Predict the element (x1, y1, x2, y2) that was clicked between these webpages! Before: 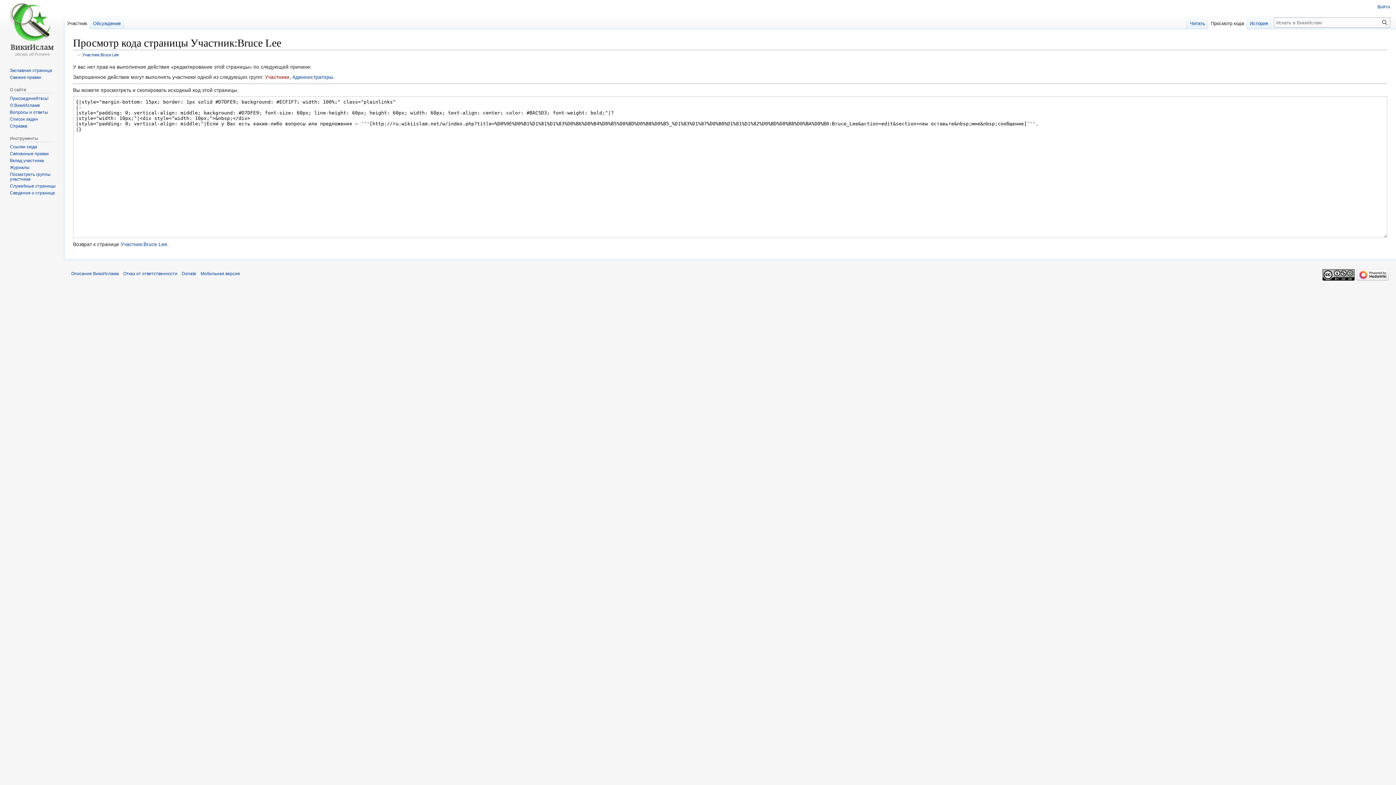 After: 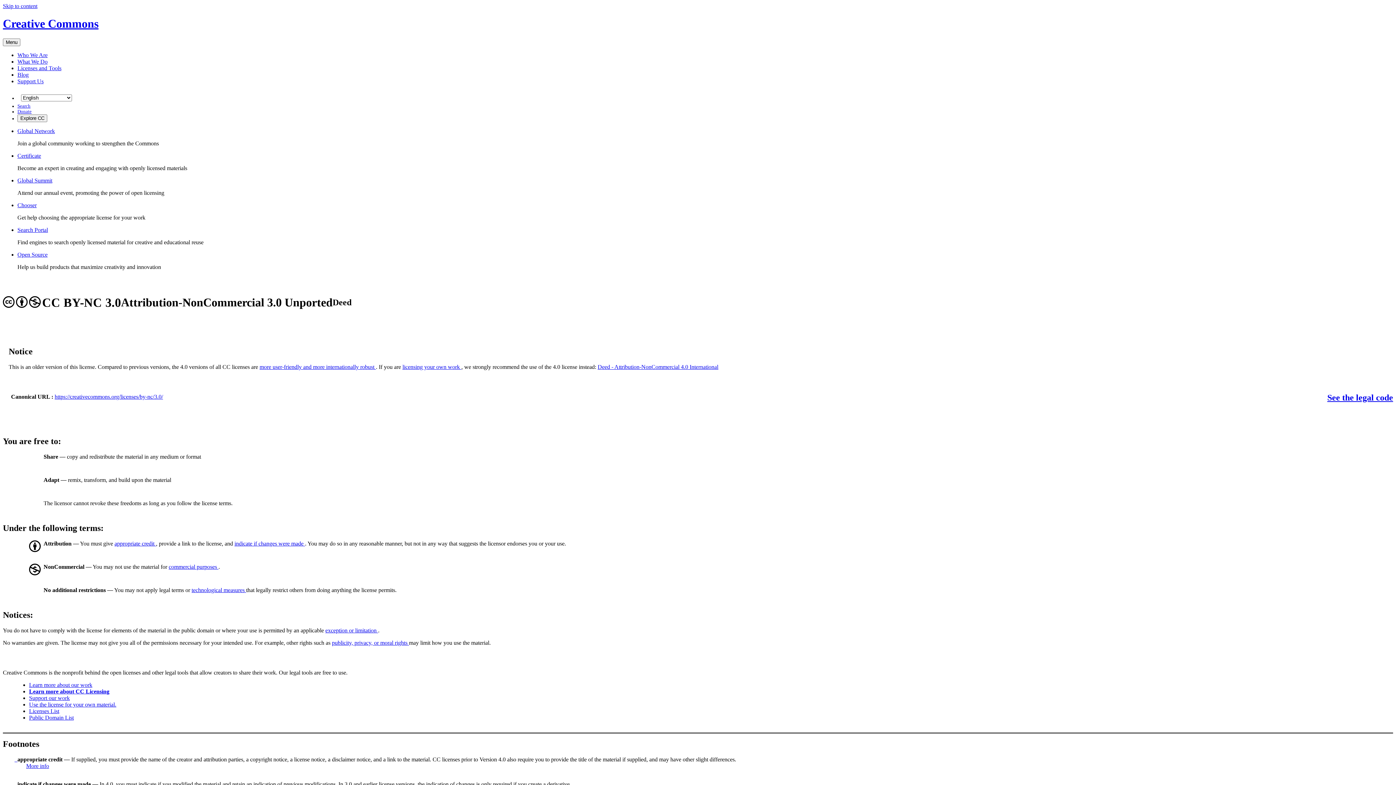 Action: bbox: (1322, 272, 1354, 277)